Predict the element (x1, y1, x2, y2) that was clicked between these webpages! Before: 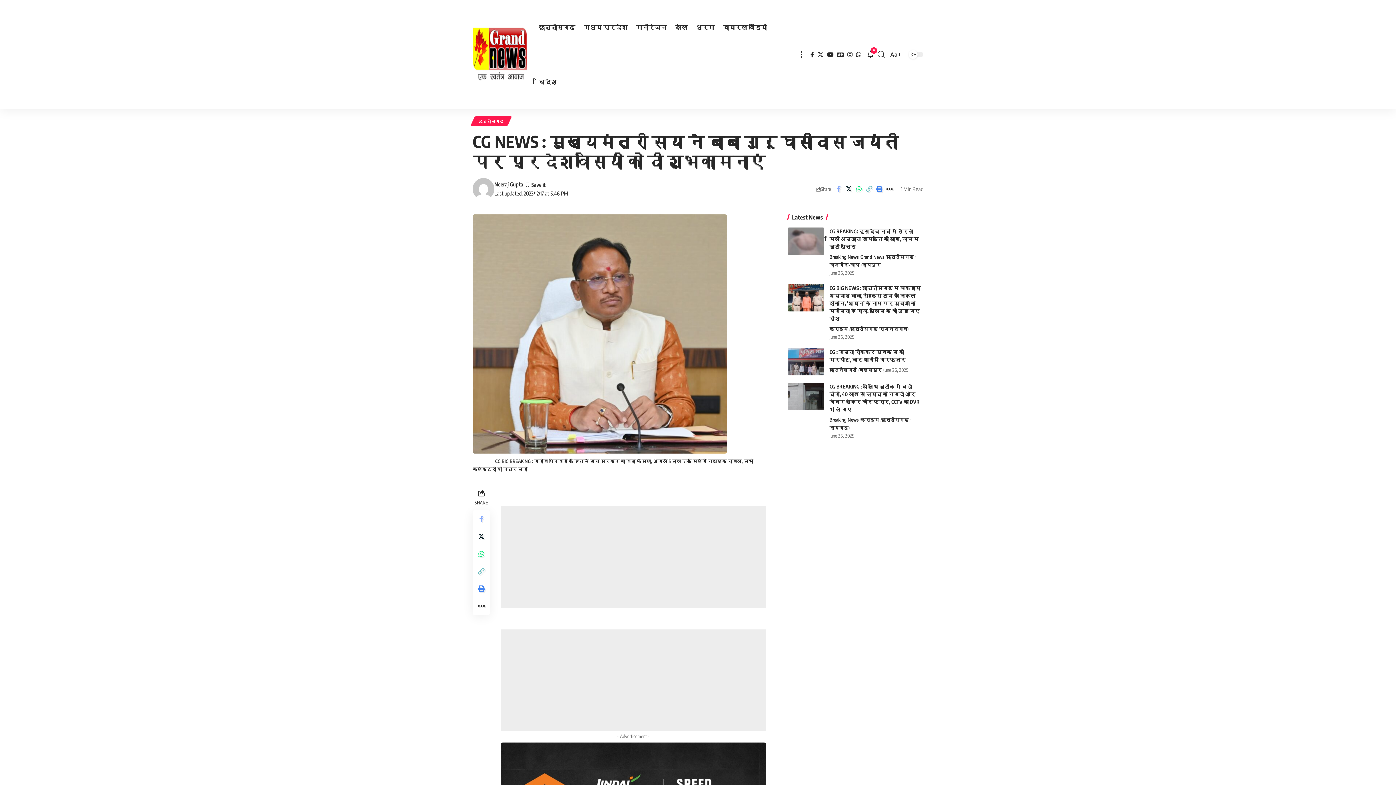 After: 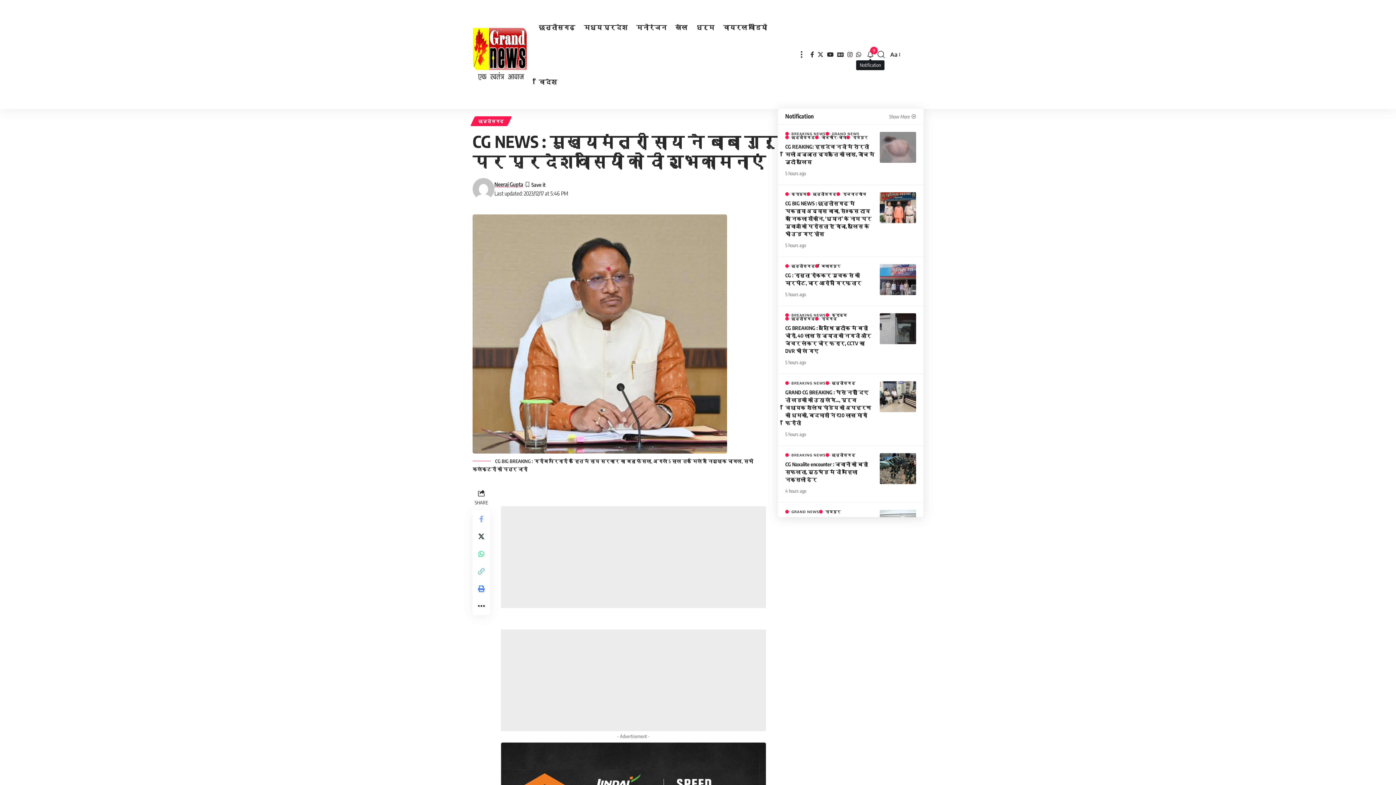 Action: bbox: (866, 50, 874, 58) label: notification